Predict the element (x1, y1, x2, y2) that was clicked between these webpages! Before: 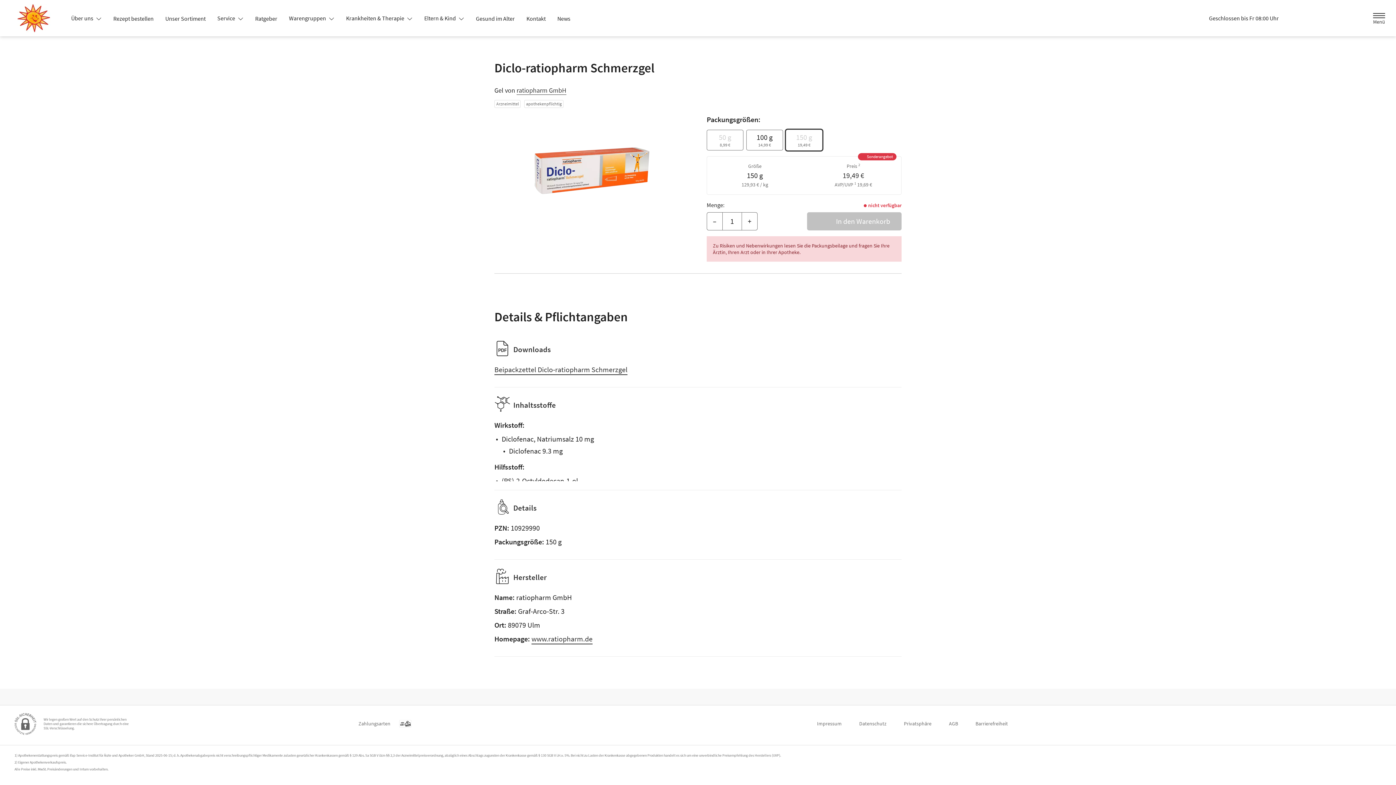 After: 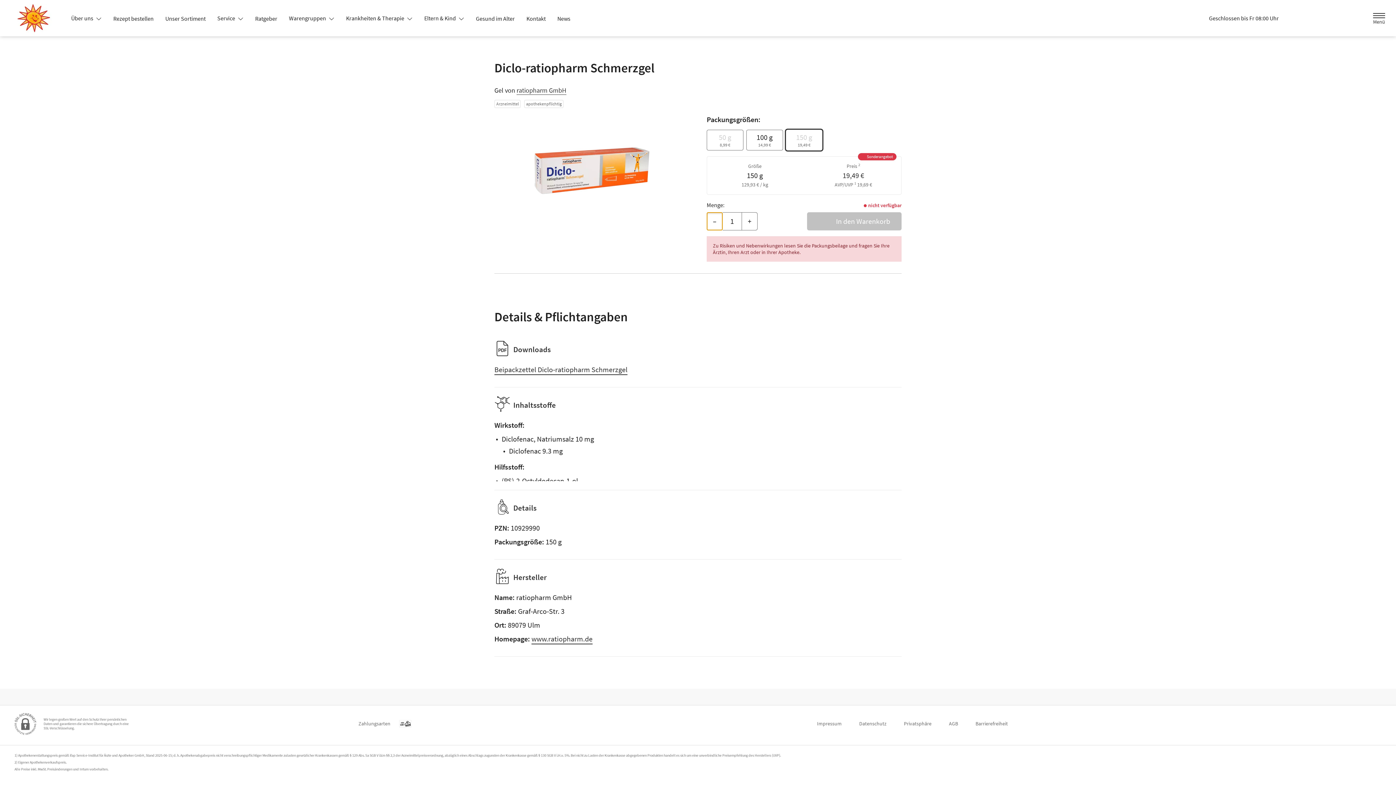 Action: label: Menge mindern bbox: (706, 212, 722, 230)